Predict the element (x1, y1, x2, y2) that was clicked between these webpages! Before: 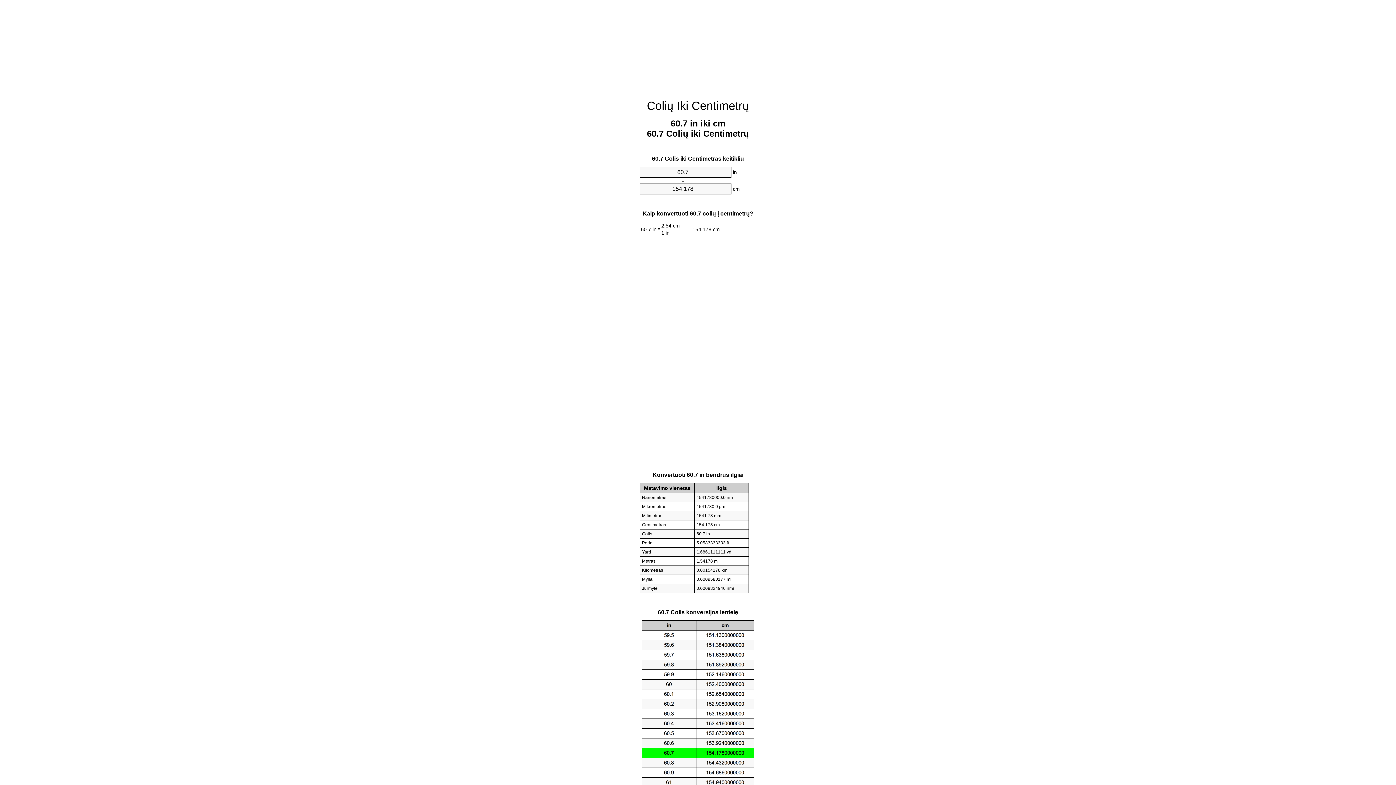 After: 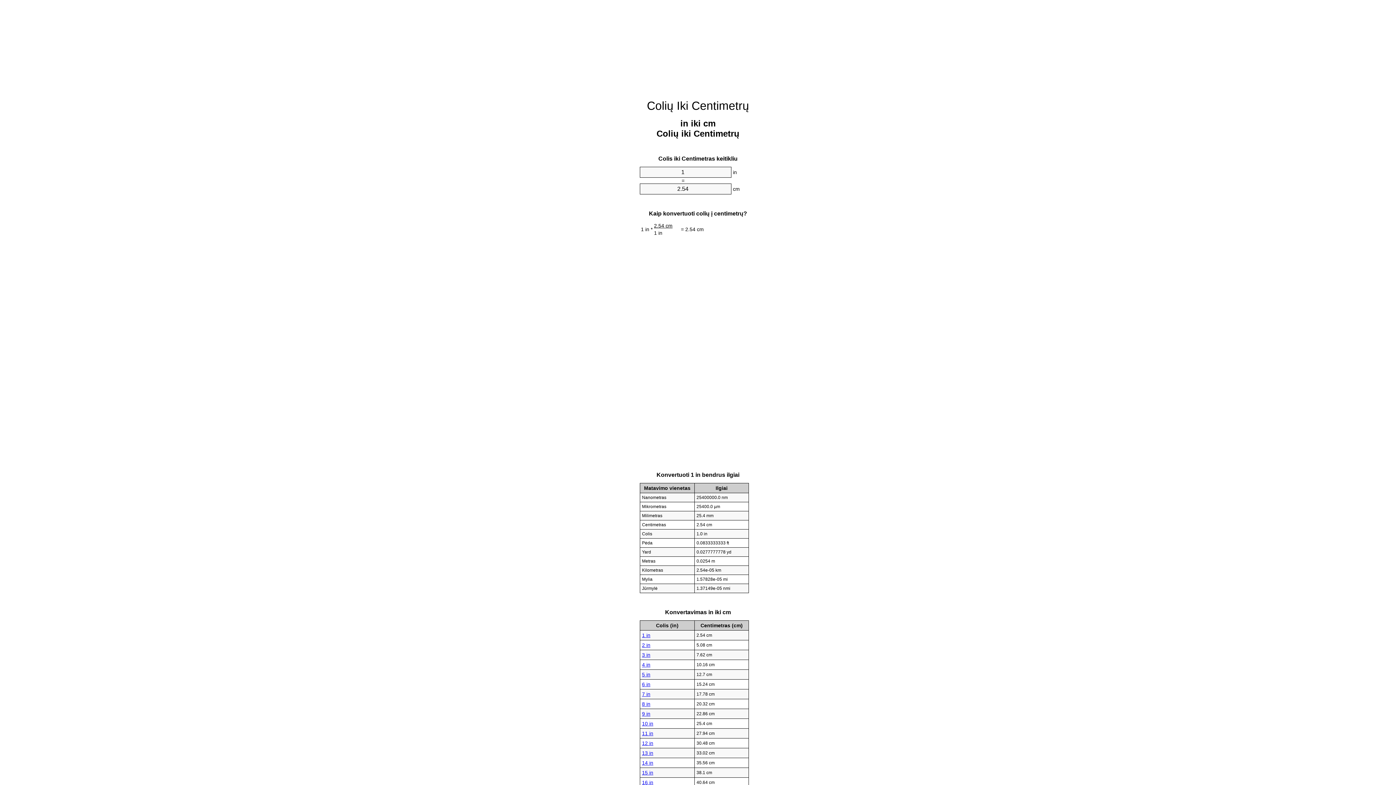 Action: bbox: (647, 99, 749, 112) label: Colių Iki Centimetrų